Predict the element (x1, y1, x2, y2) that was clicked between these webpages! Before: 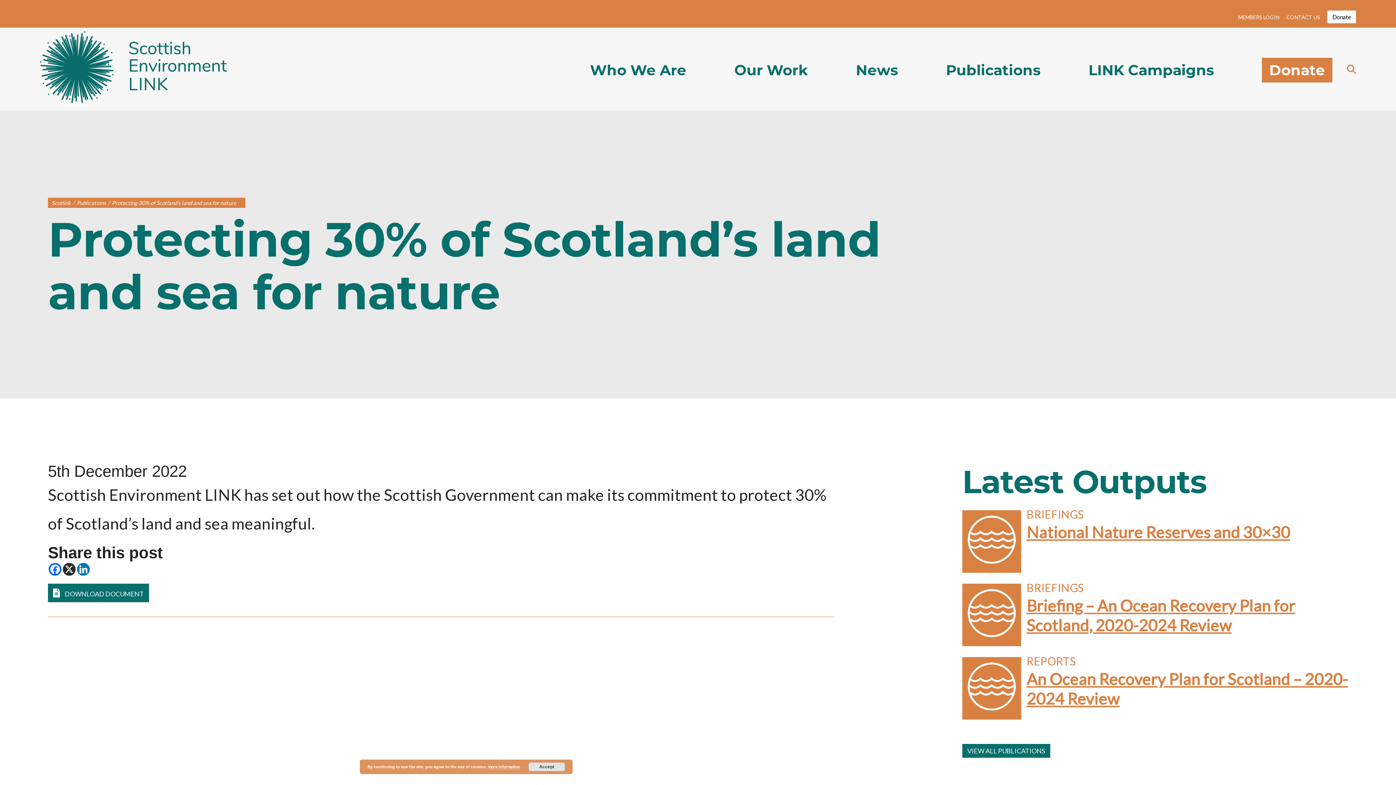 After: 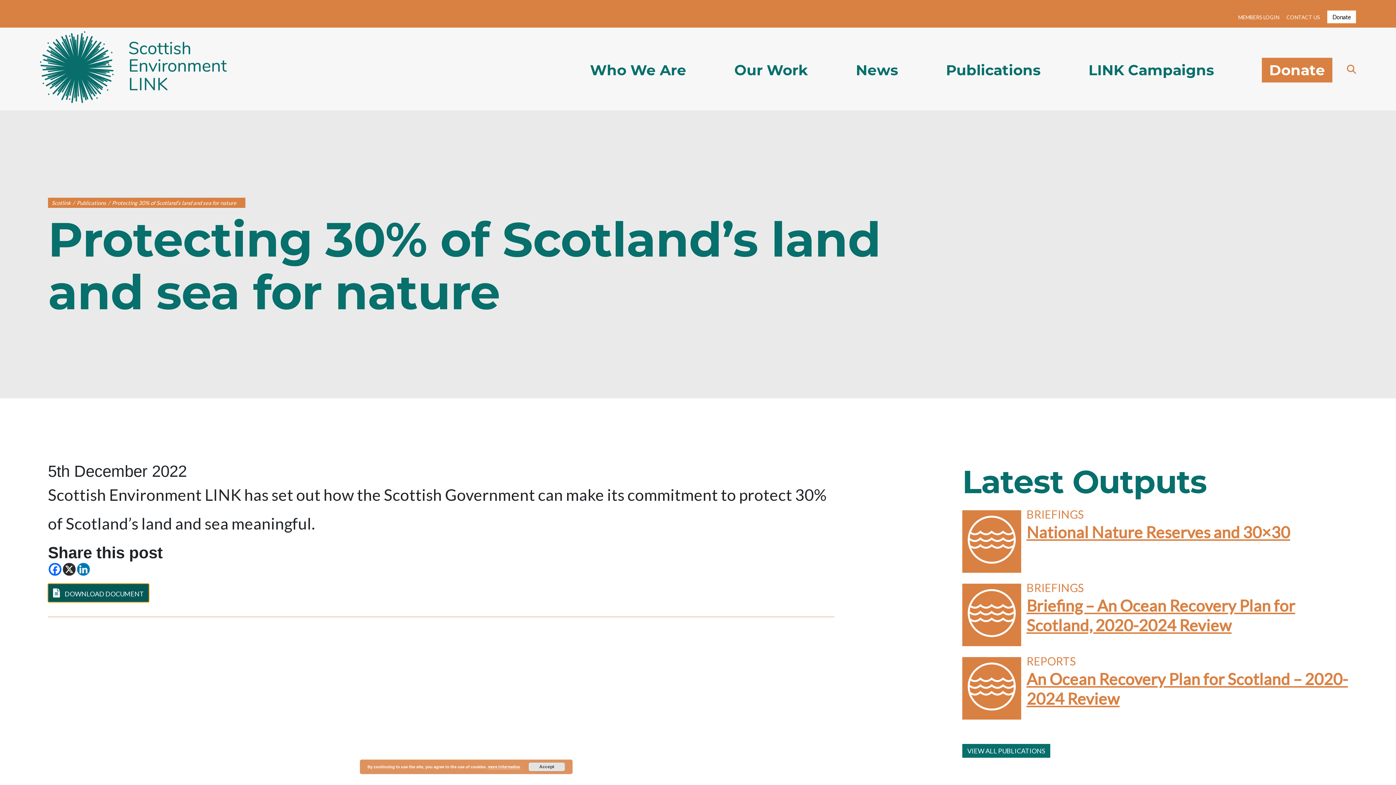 Action: bbox: (48, 584, 149, 602) label:  DOWNLOAD DOCUMENT